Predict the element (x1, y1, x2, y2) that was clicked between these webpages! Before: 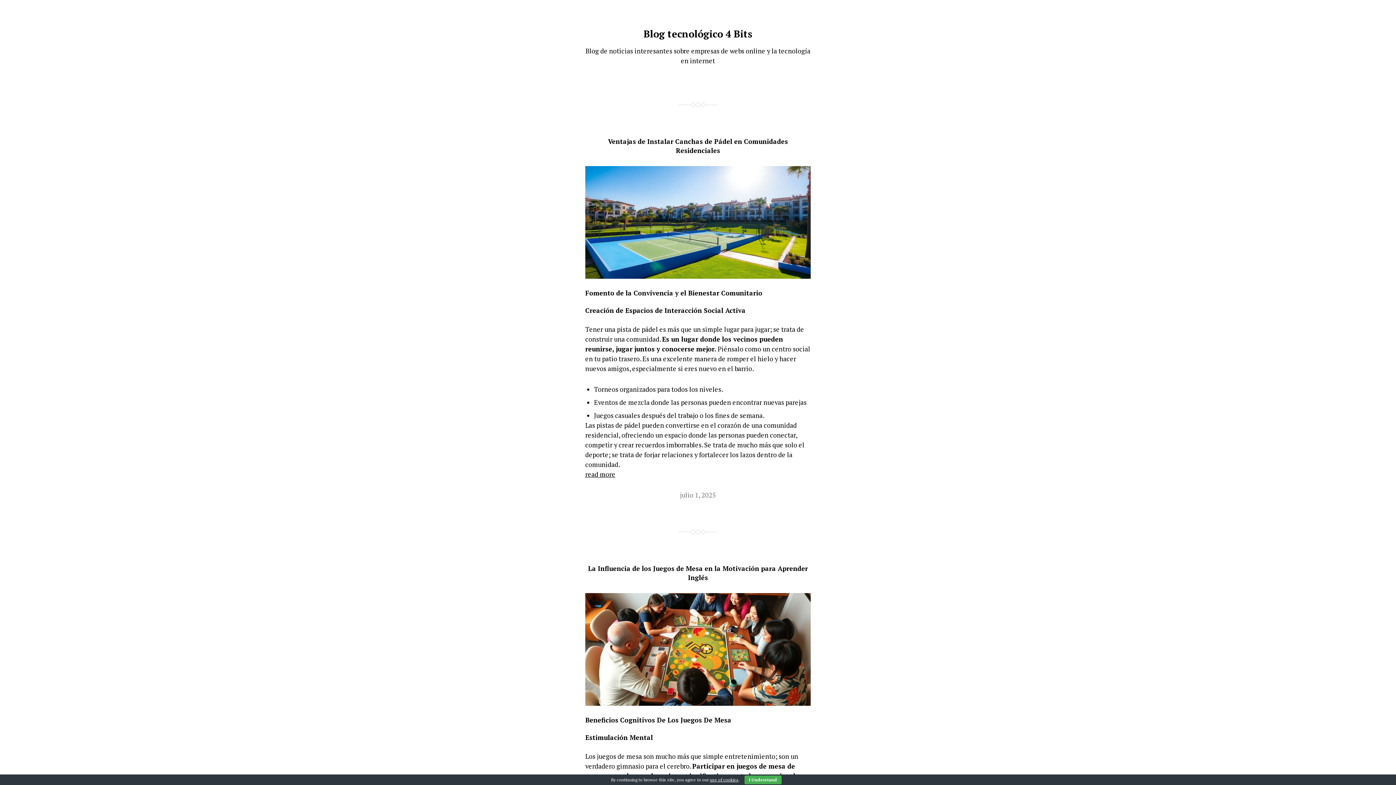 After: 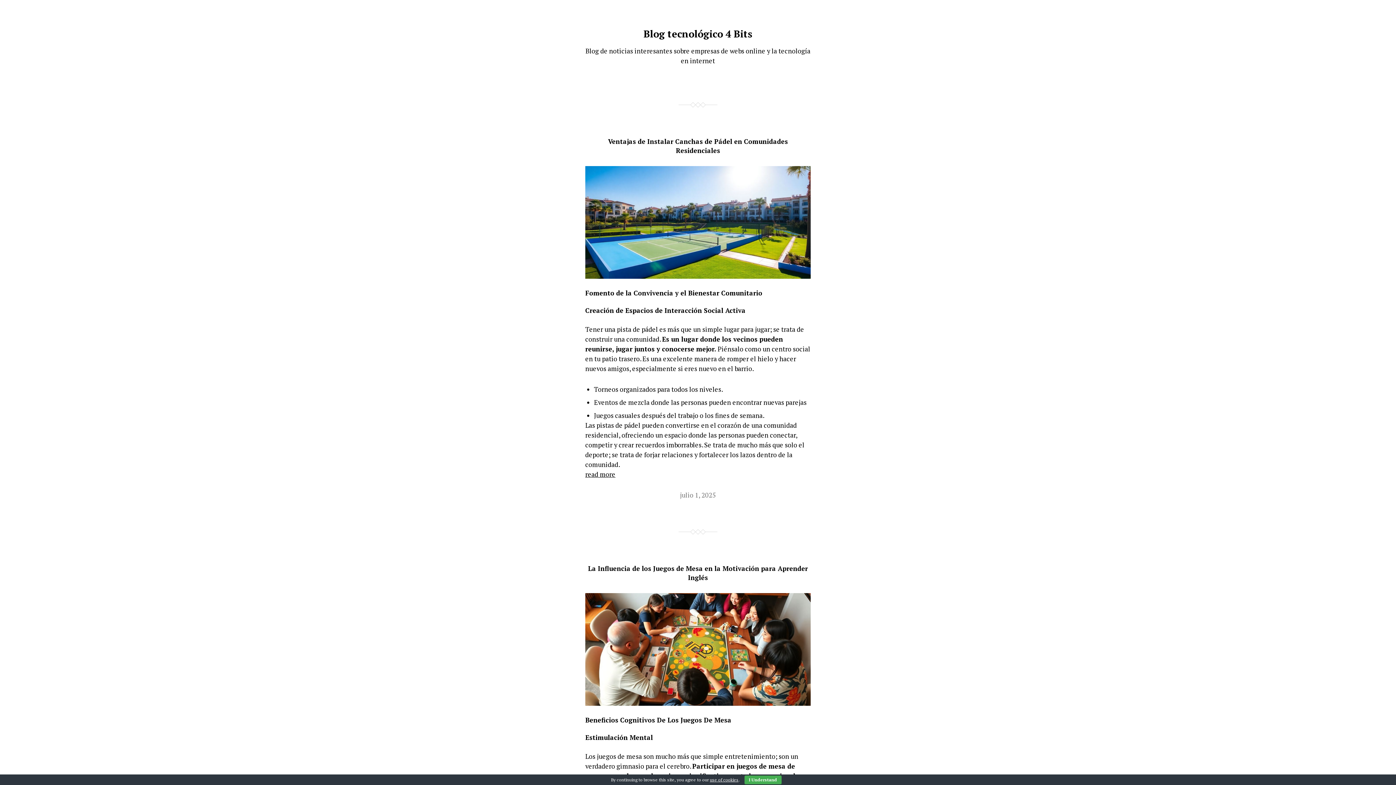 Action: bbox: (643, 27, 752, 40) label: Blog tecnológico 4 Bits